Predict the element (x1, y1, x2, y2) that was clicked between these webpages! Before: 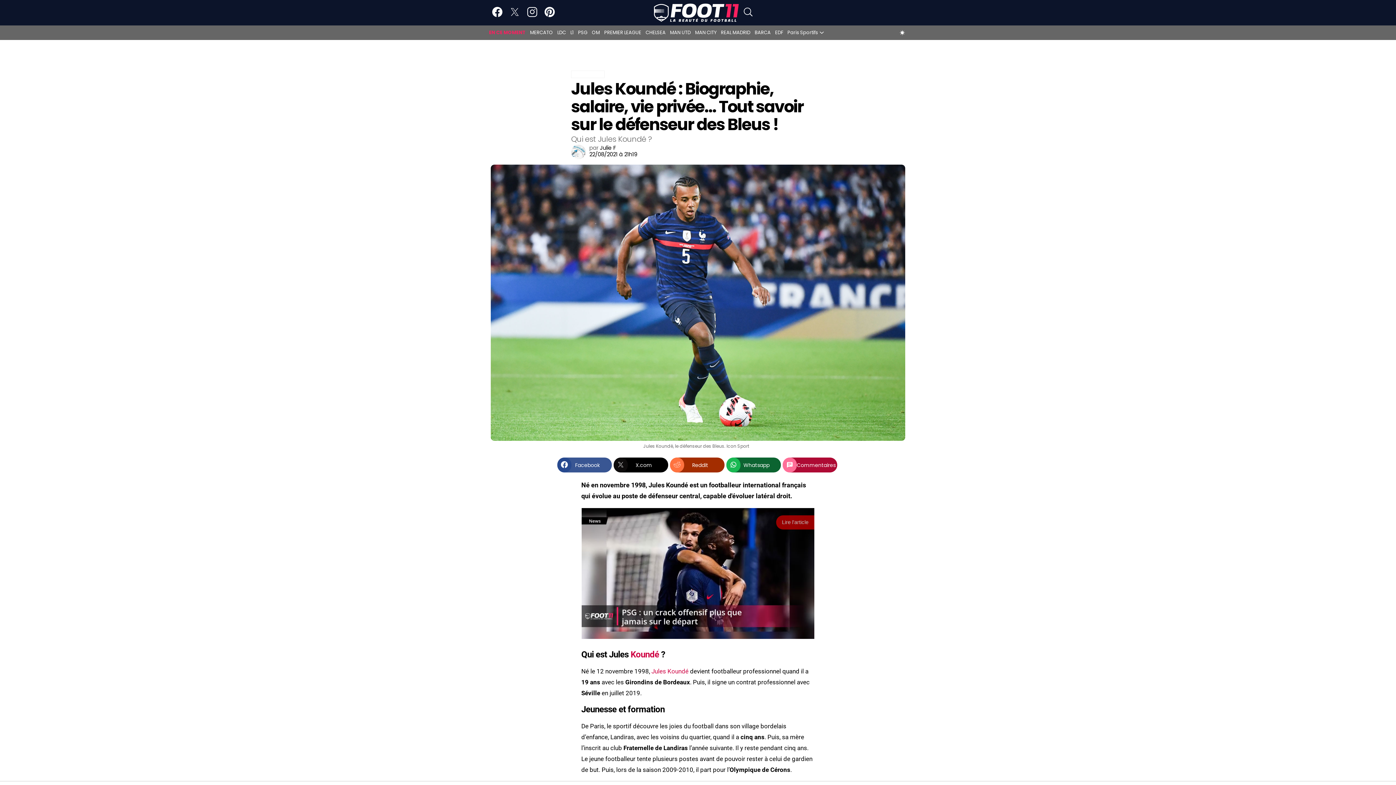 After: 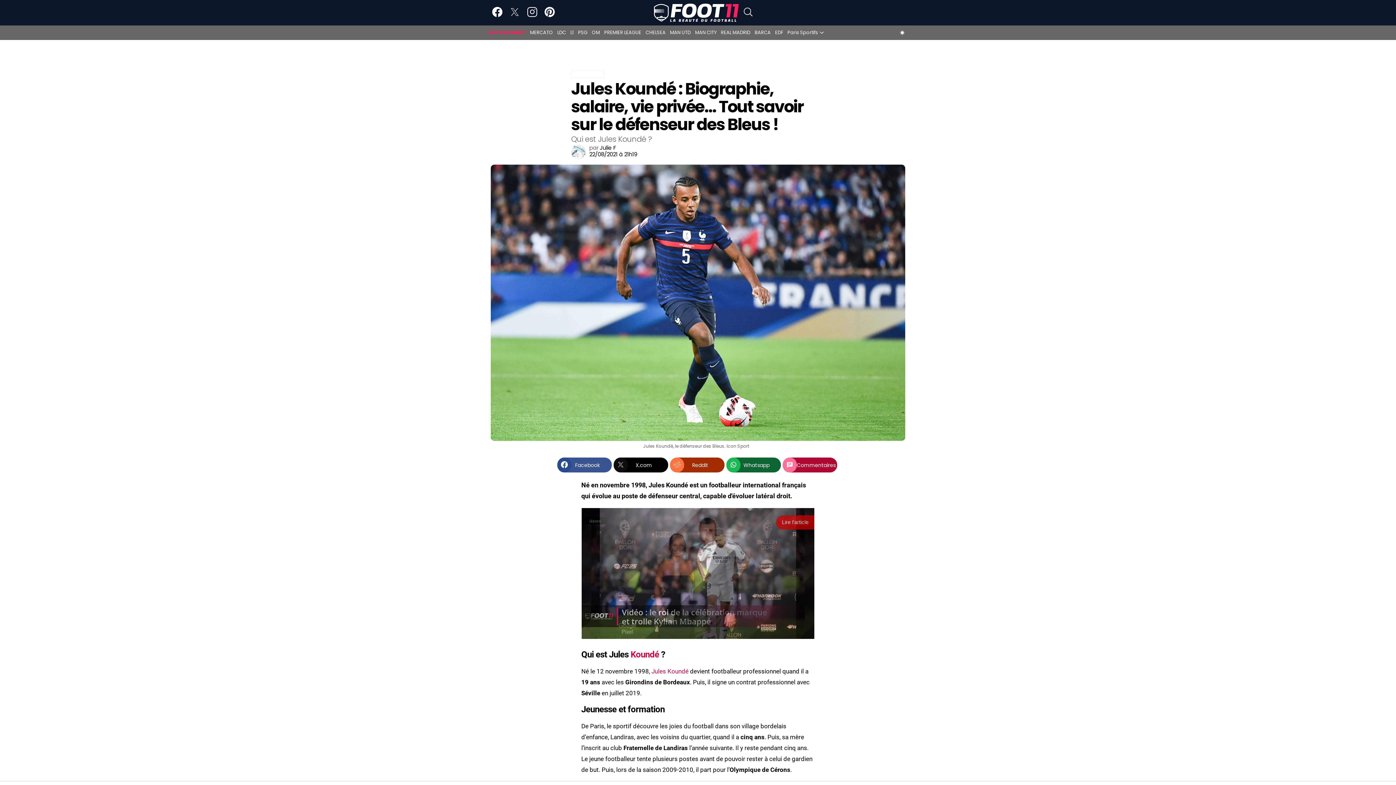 Action: bbox: (670, 457, 724, 472) label: Reddit share button